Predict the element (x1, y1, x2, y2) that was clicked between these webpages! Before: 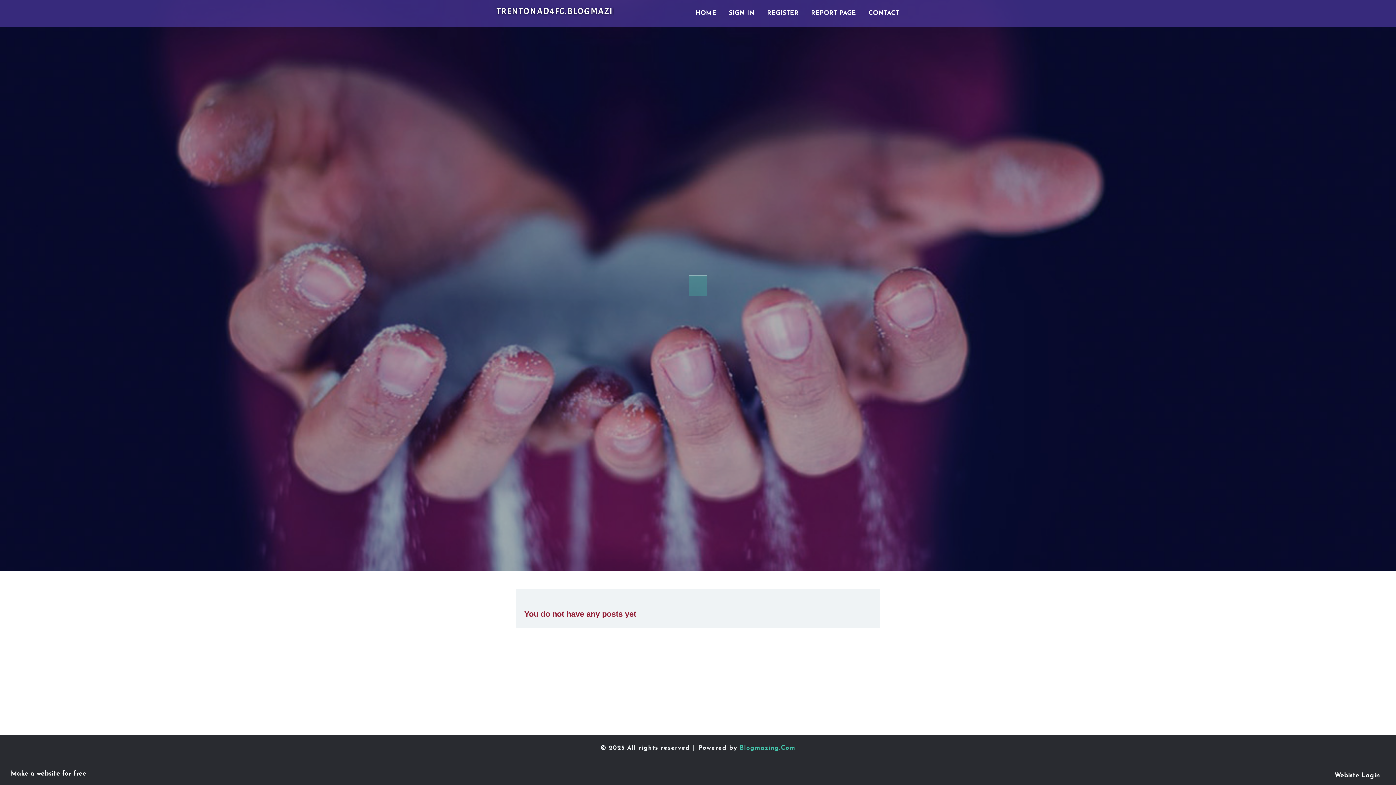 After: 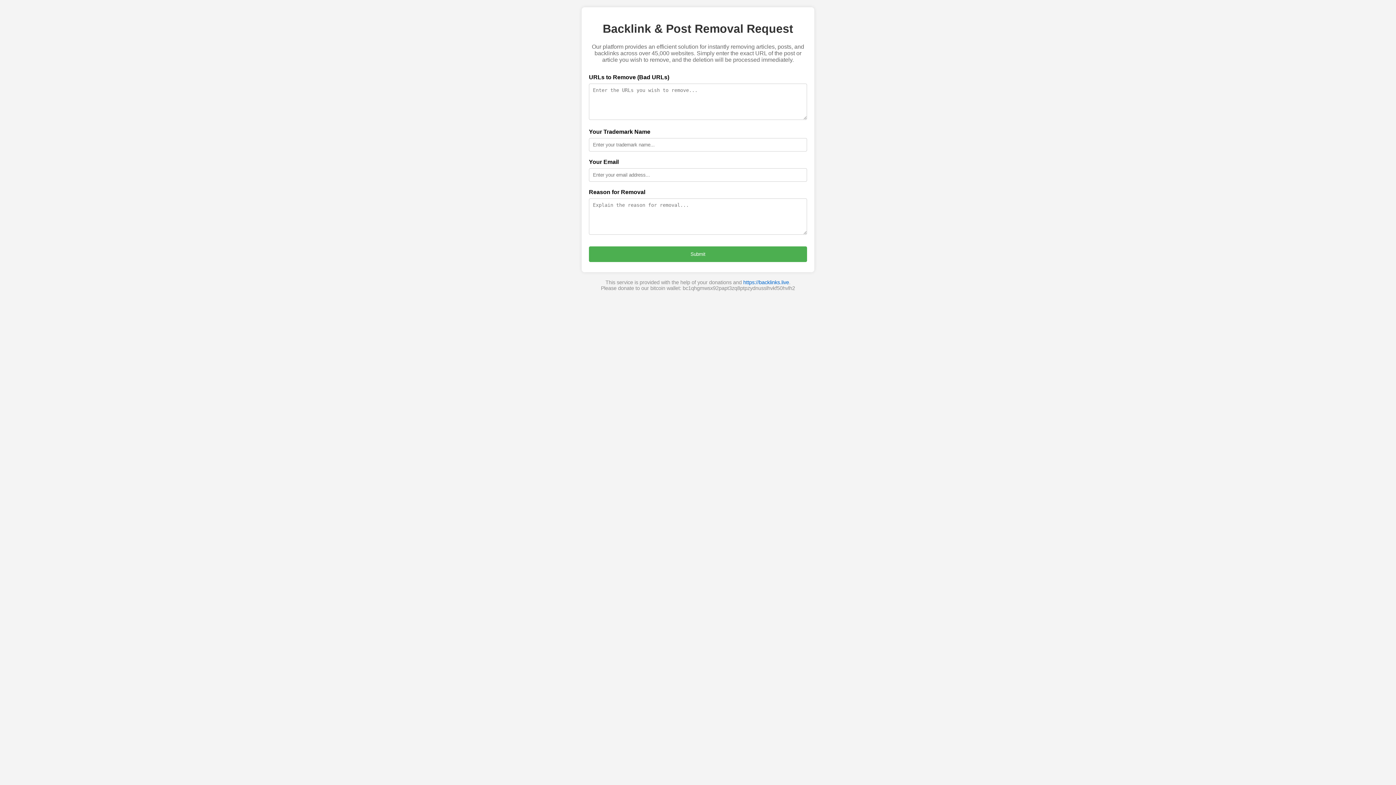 Action: label: REPORT PAGE bbox: (805, 0, 862, 27)